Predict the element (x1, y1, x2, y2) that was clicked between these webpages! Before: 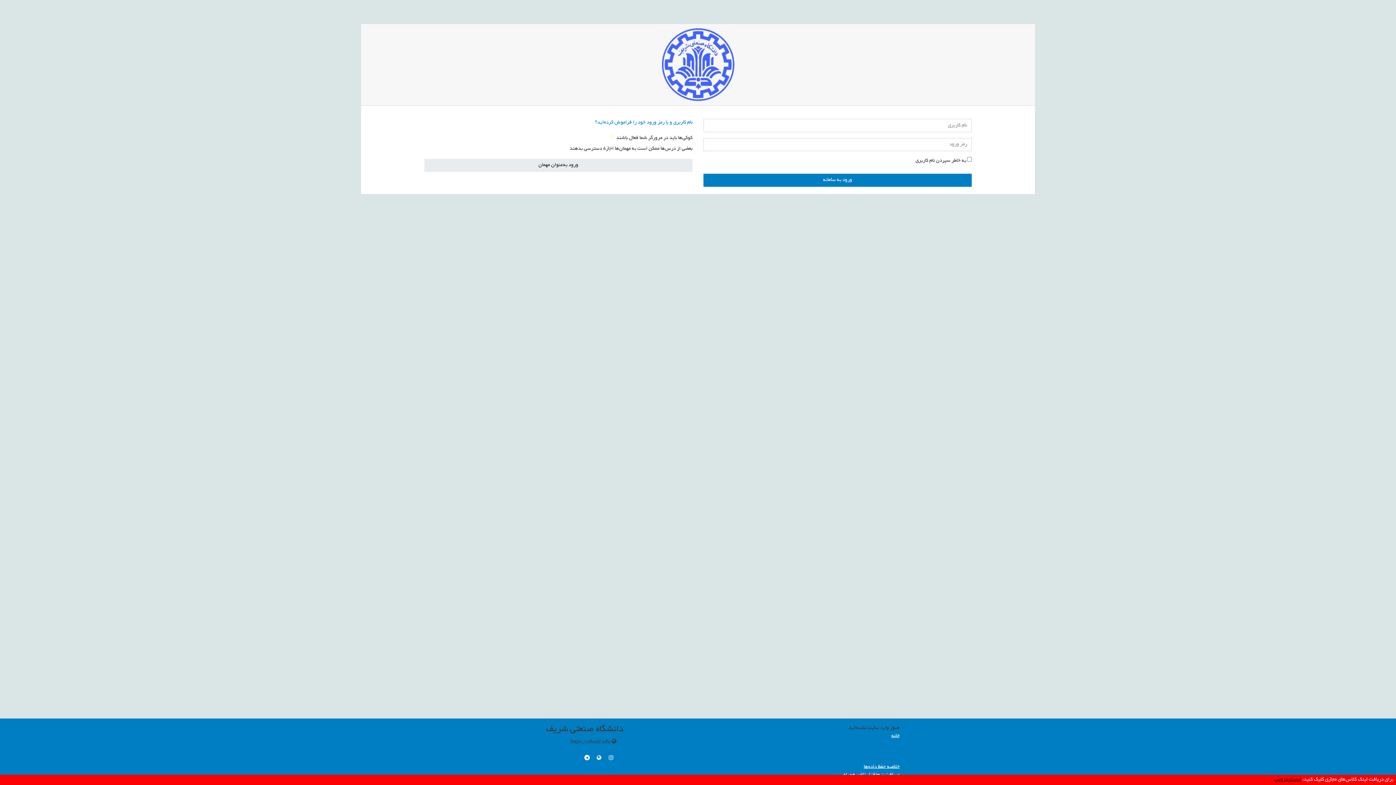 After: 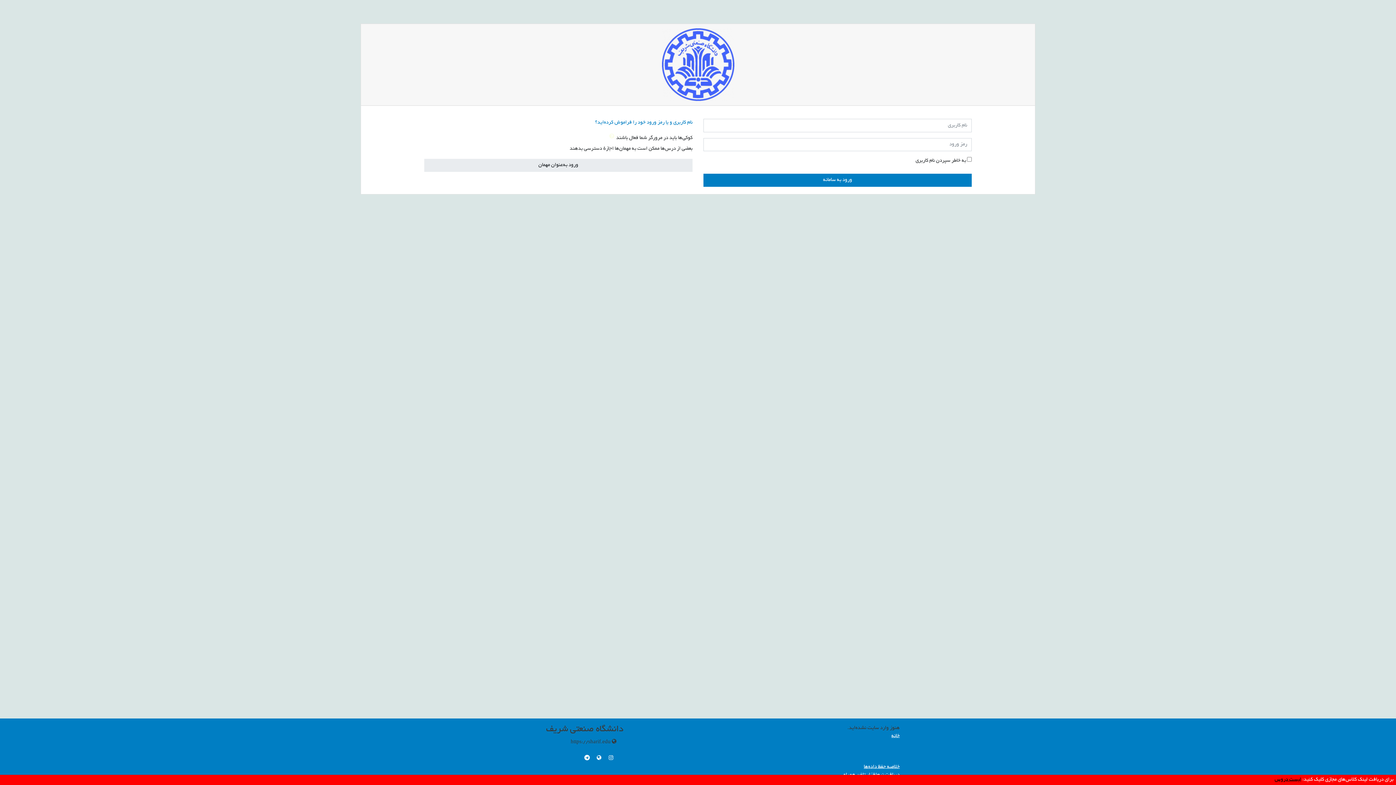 Action: label:  
https://sharif.edu bbox: (592, 756, 604, 761)